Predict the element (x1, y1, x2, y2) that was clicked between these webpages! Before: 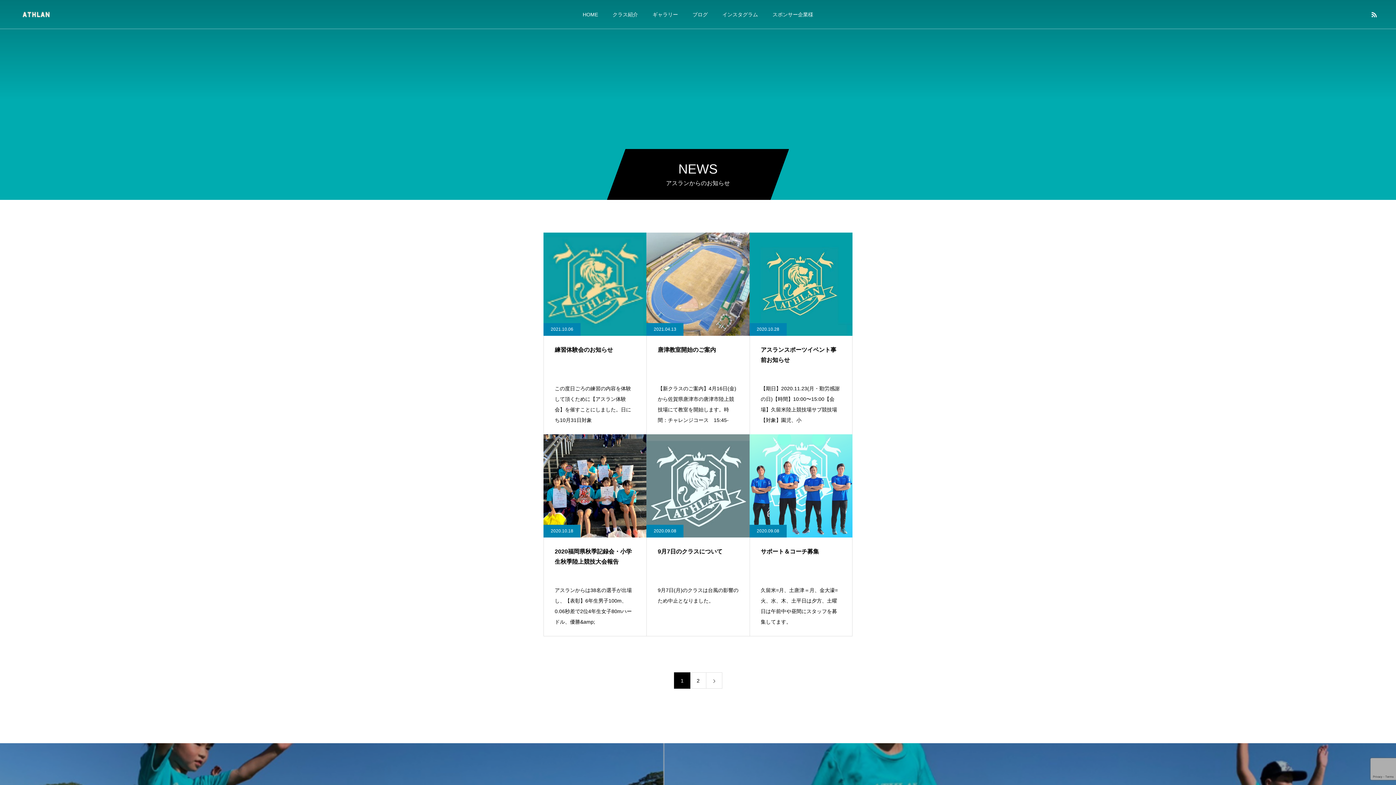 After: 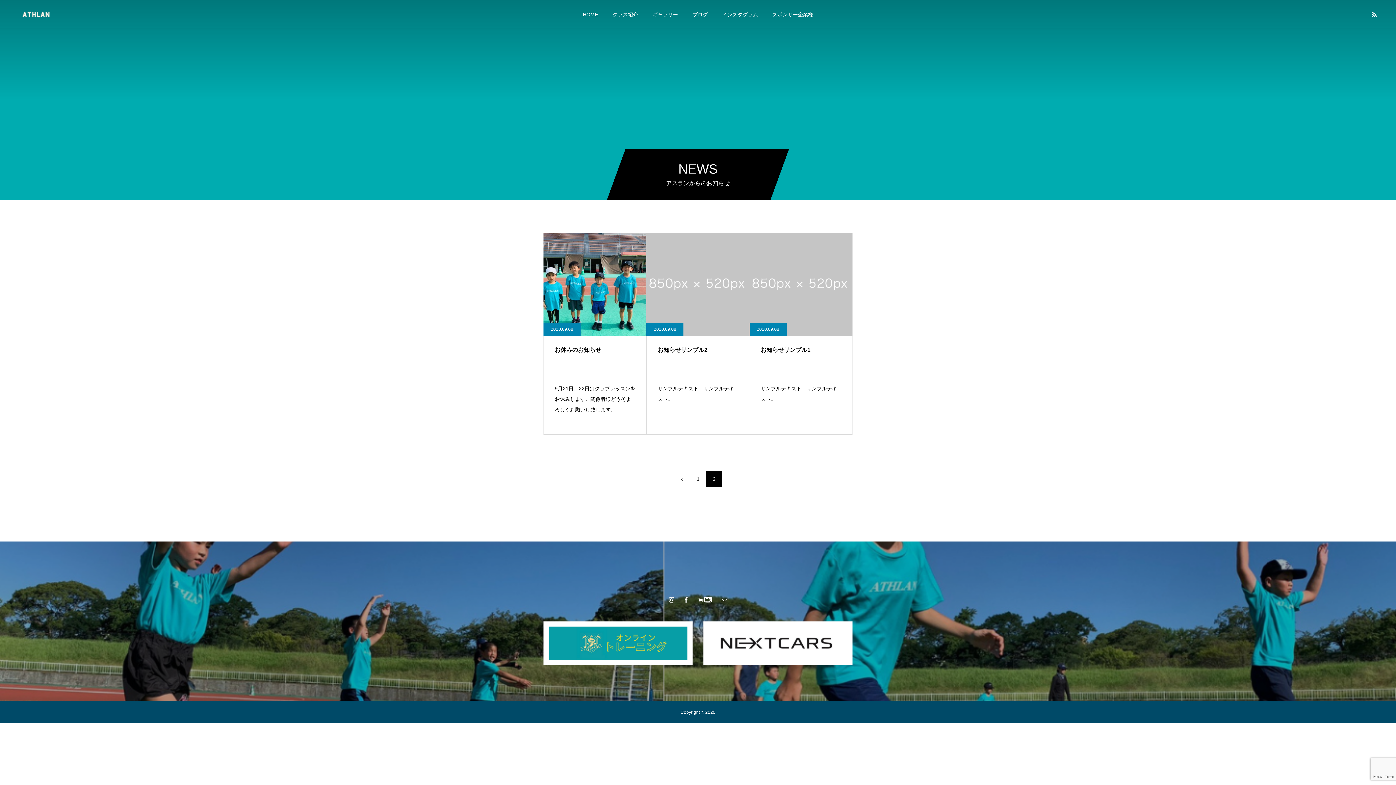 Action: bbox: (706, 672, 722, 689)